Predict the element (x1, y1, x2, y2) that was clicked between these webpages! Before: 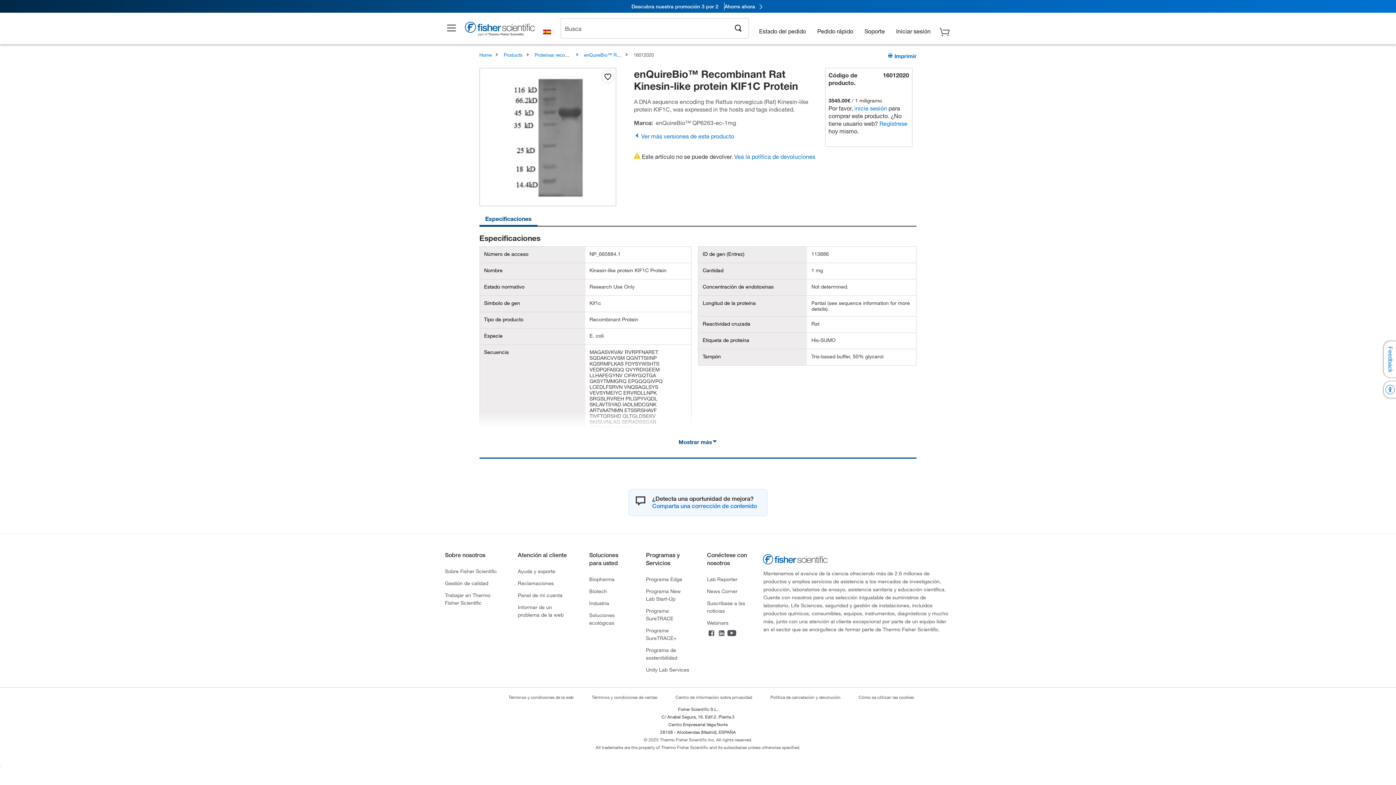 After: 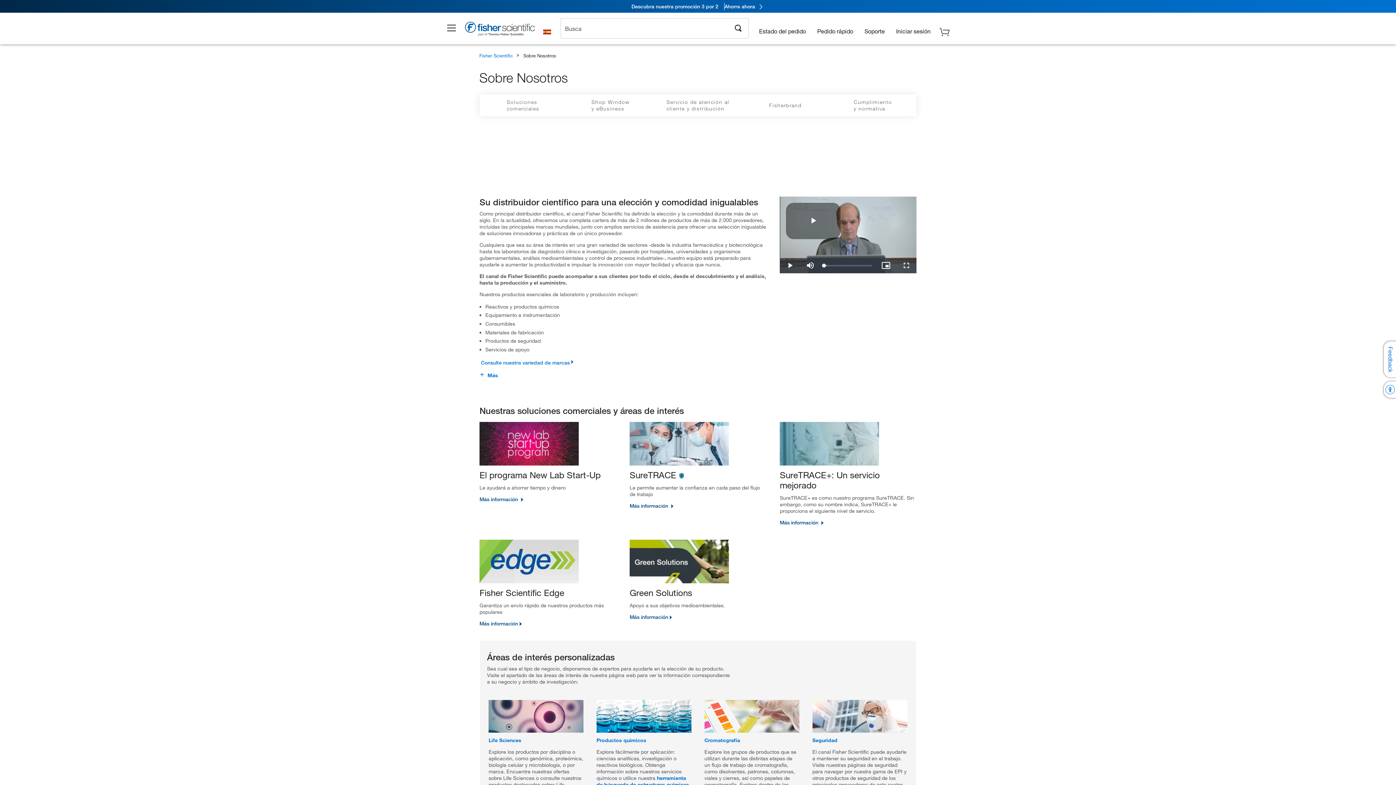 Action: label: Sobre Fisher Scientific bbox: (445, 567, 497, 575)